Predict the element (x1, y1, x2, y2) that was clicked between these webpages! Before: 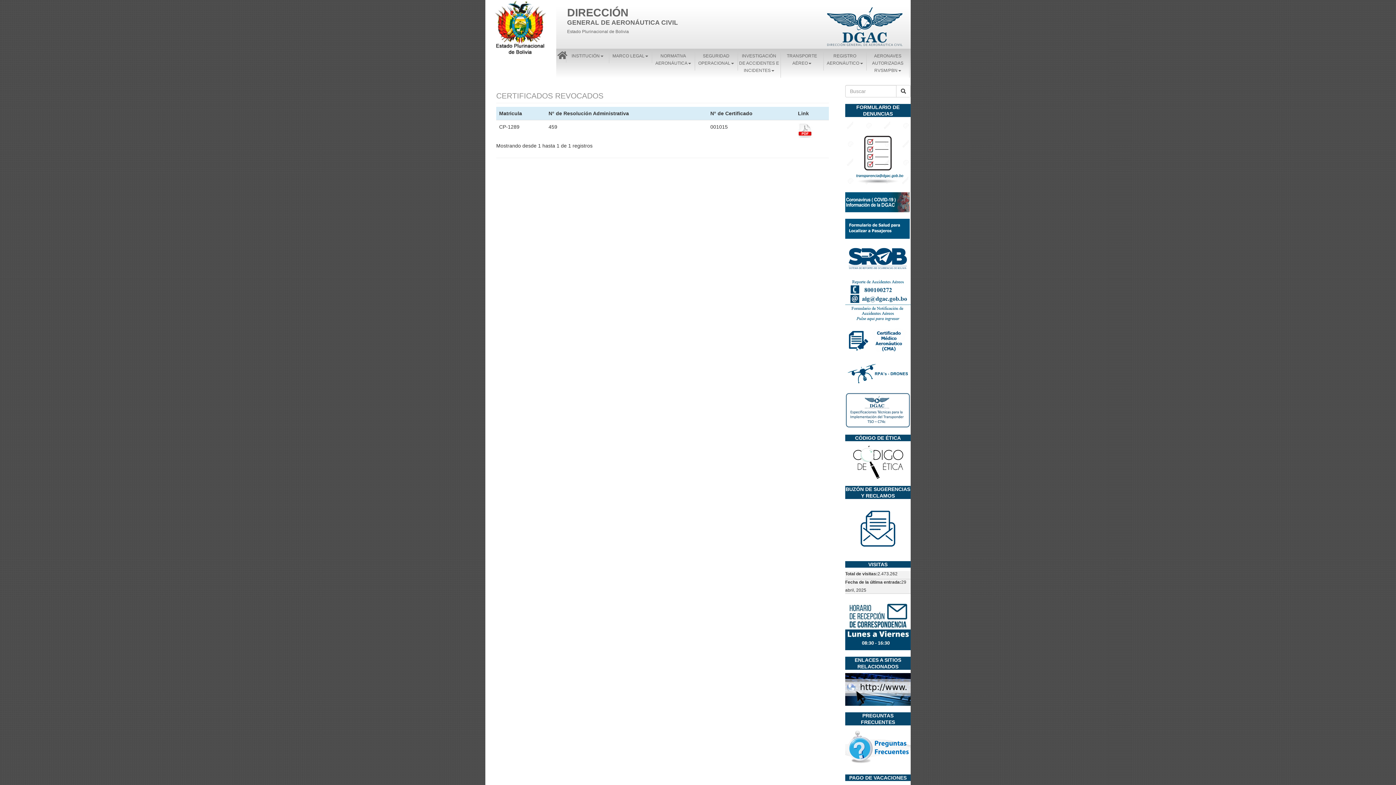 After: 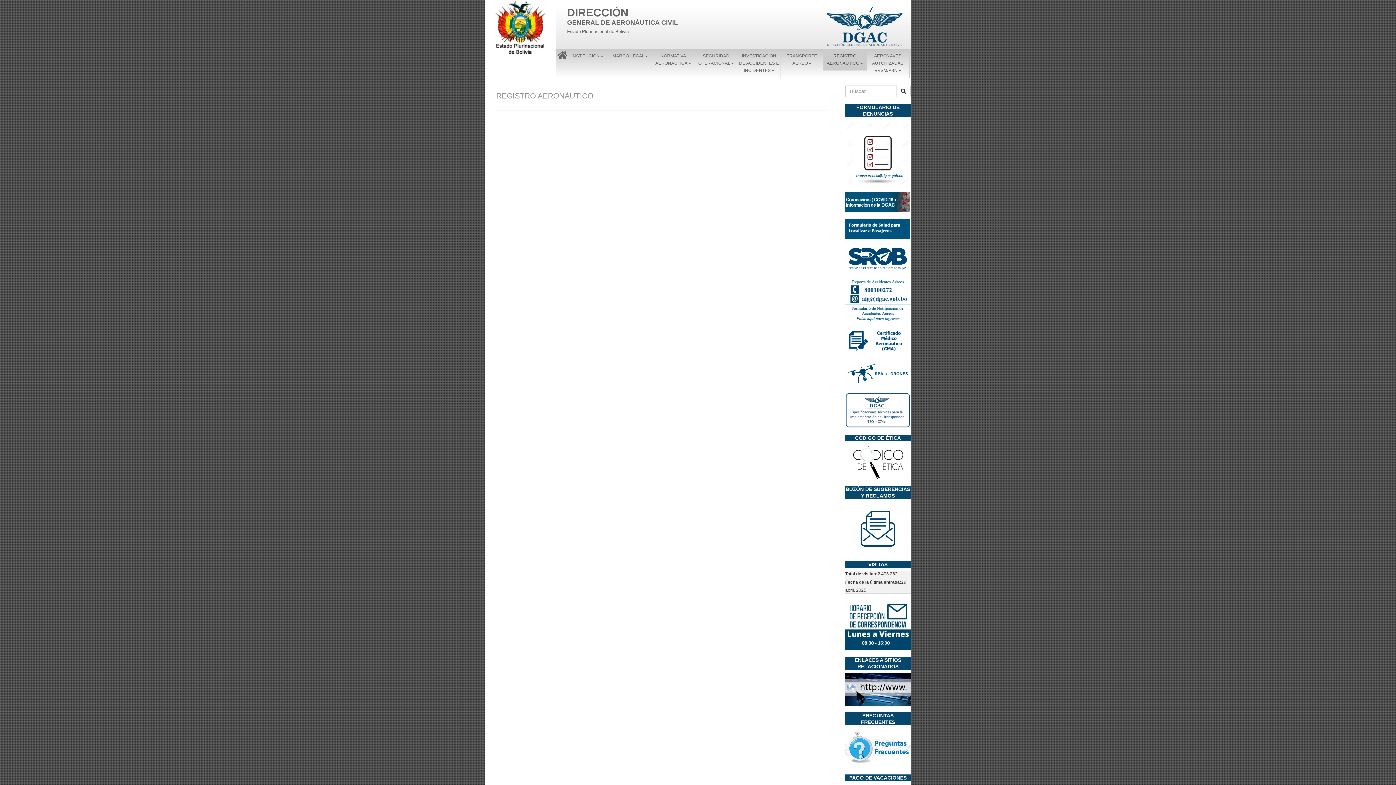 Action: bbox: (823, 48, 866, 70) label: REGISTRO AERONÁUTICO